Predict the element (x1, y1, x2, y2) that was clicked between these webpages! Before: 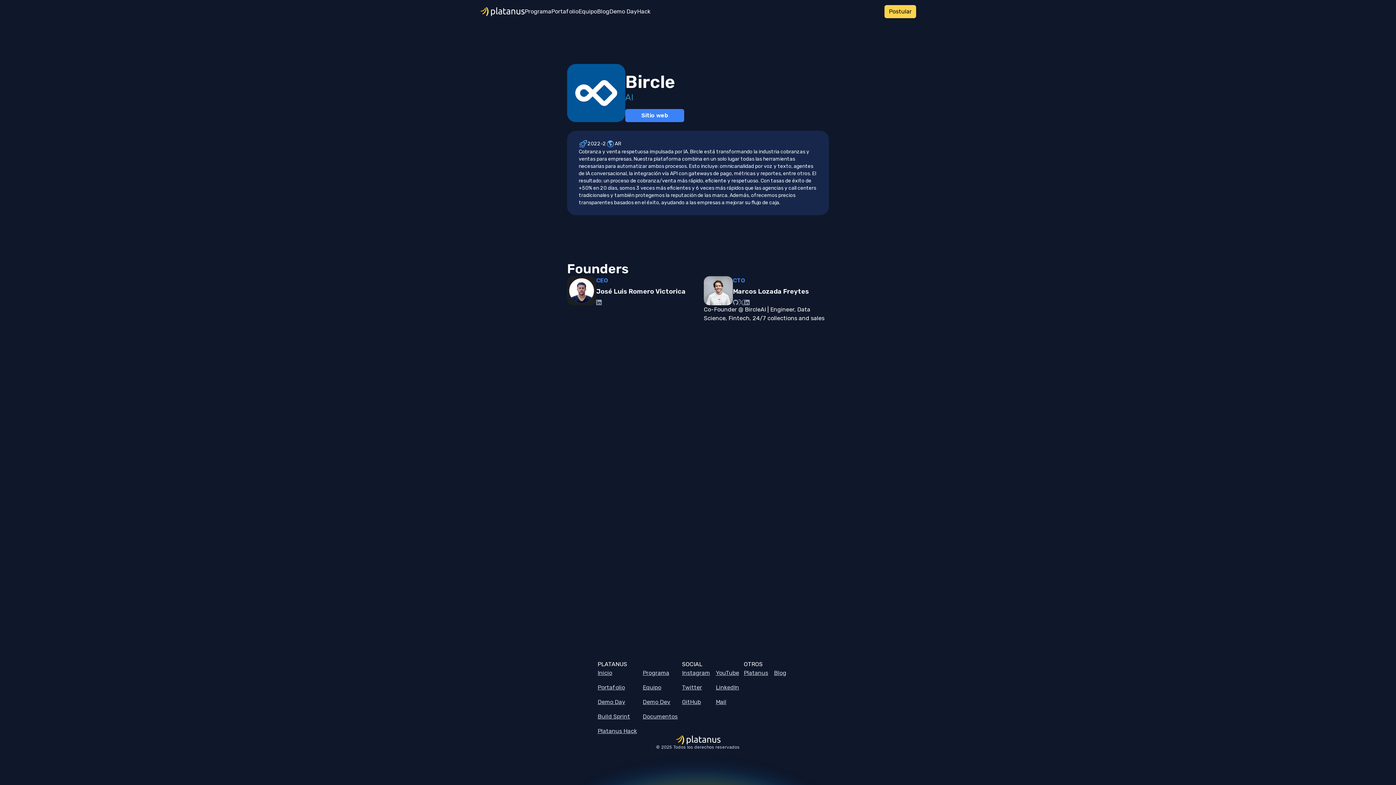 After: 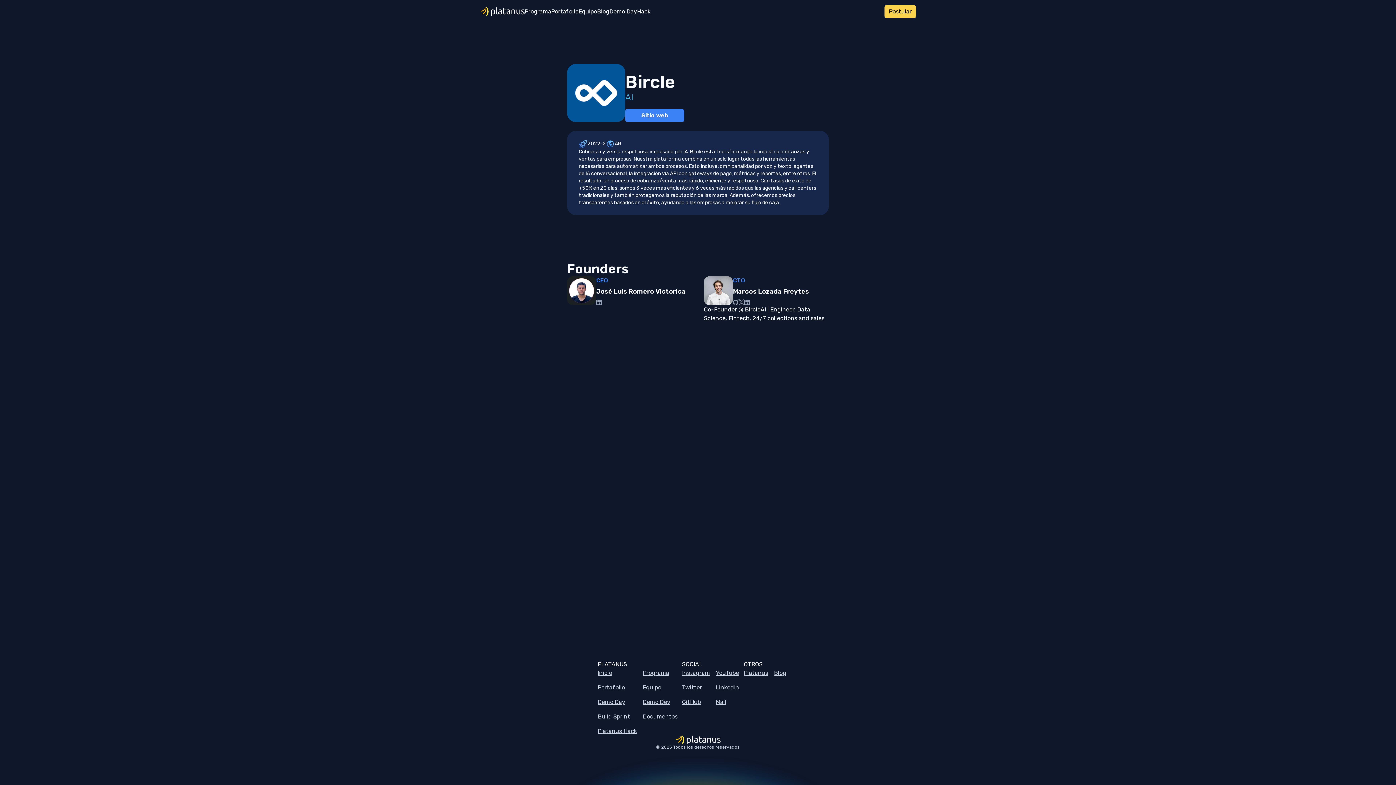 Action: bbox: (596, 299, 601, 305)